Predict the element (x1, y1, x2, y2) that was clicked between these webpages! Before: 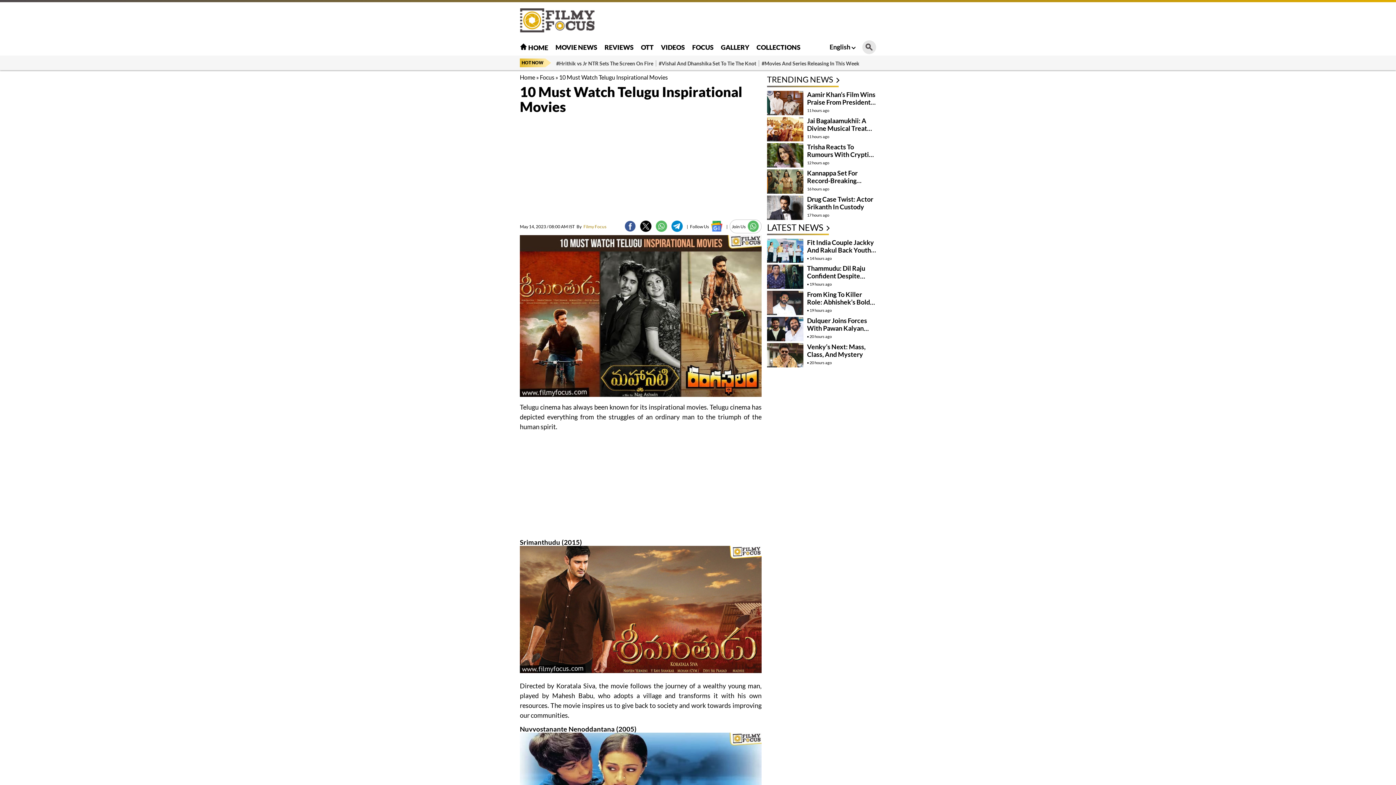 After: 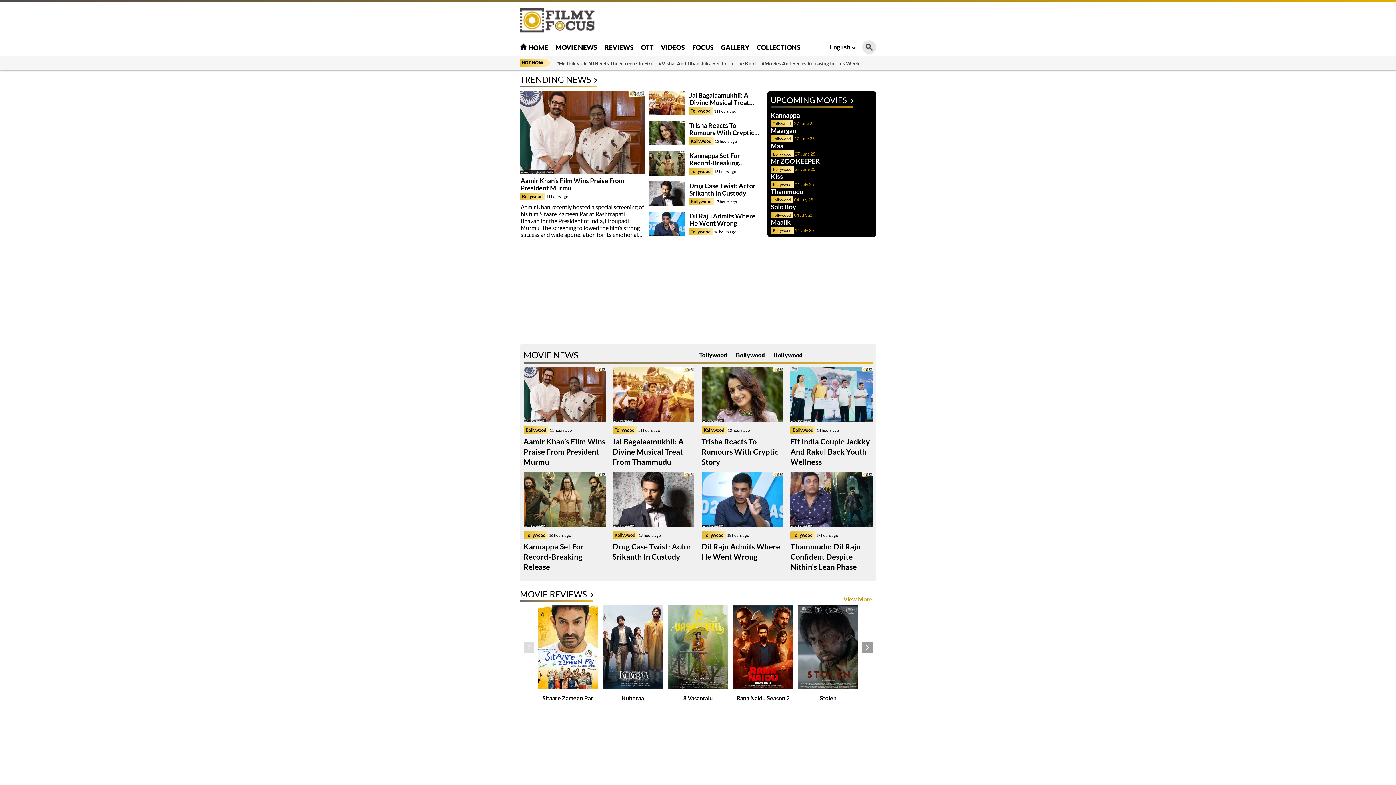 Action: bbox: (520, 8, 602, 32)